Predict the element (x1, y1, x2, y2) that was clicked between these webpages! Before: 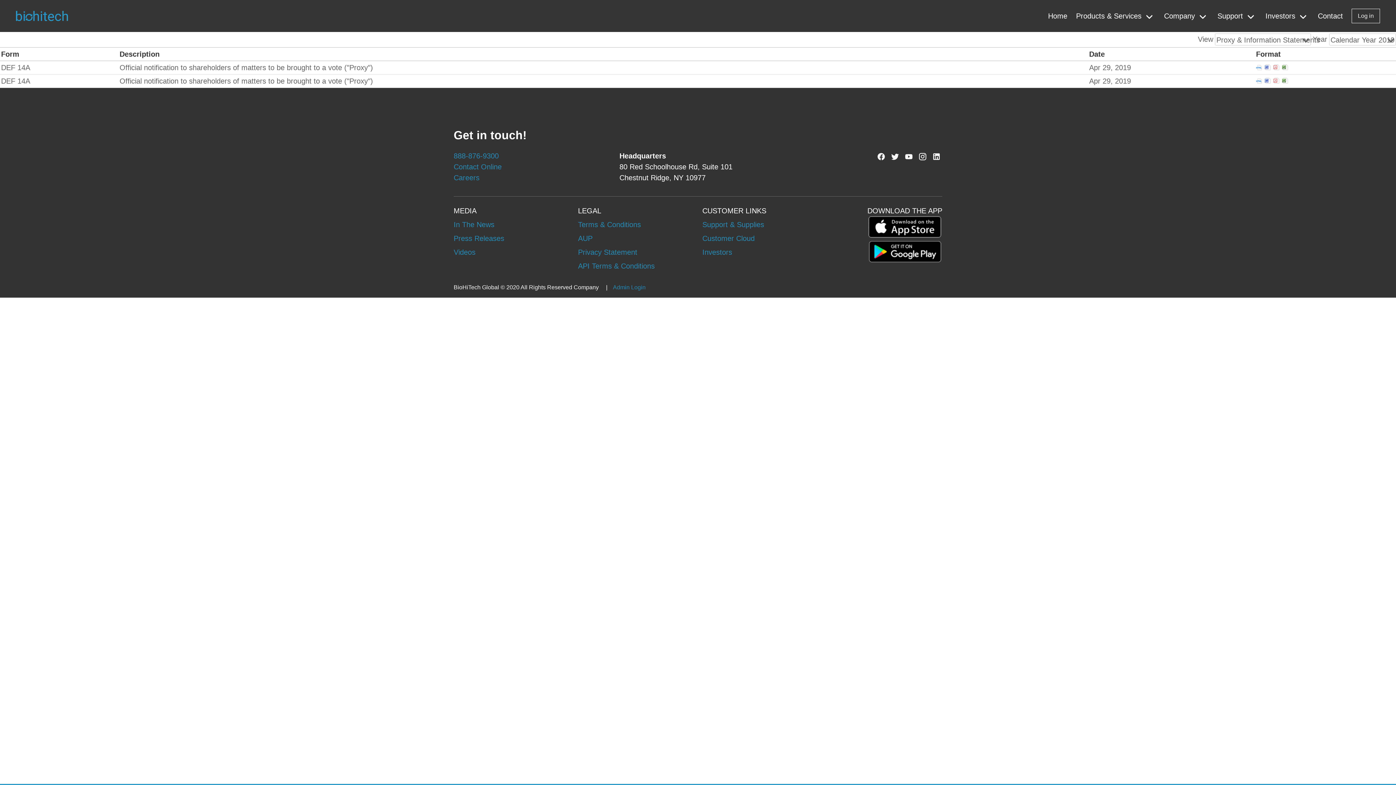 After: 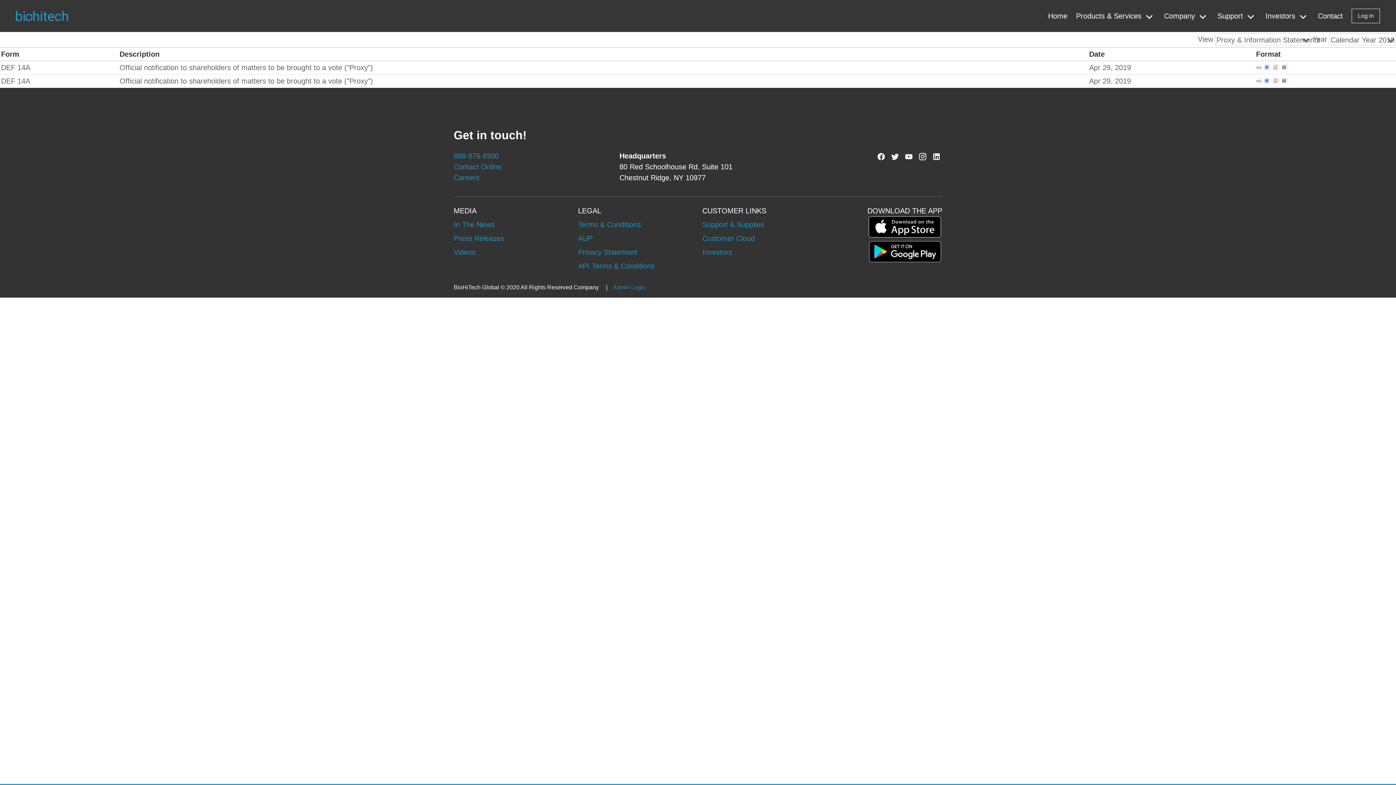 Action: bbox: (868, 255, 941, 263)